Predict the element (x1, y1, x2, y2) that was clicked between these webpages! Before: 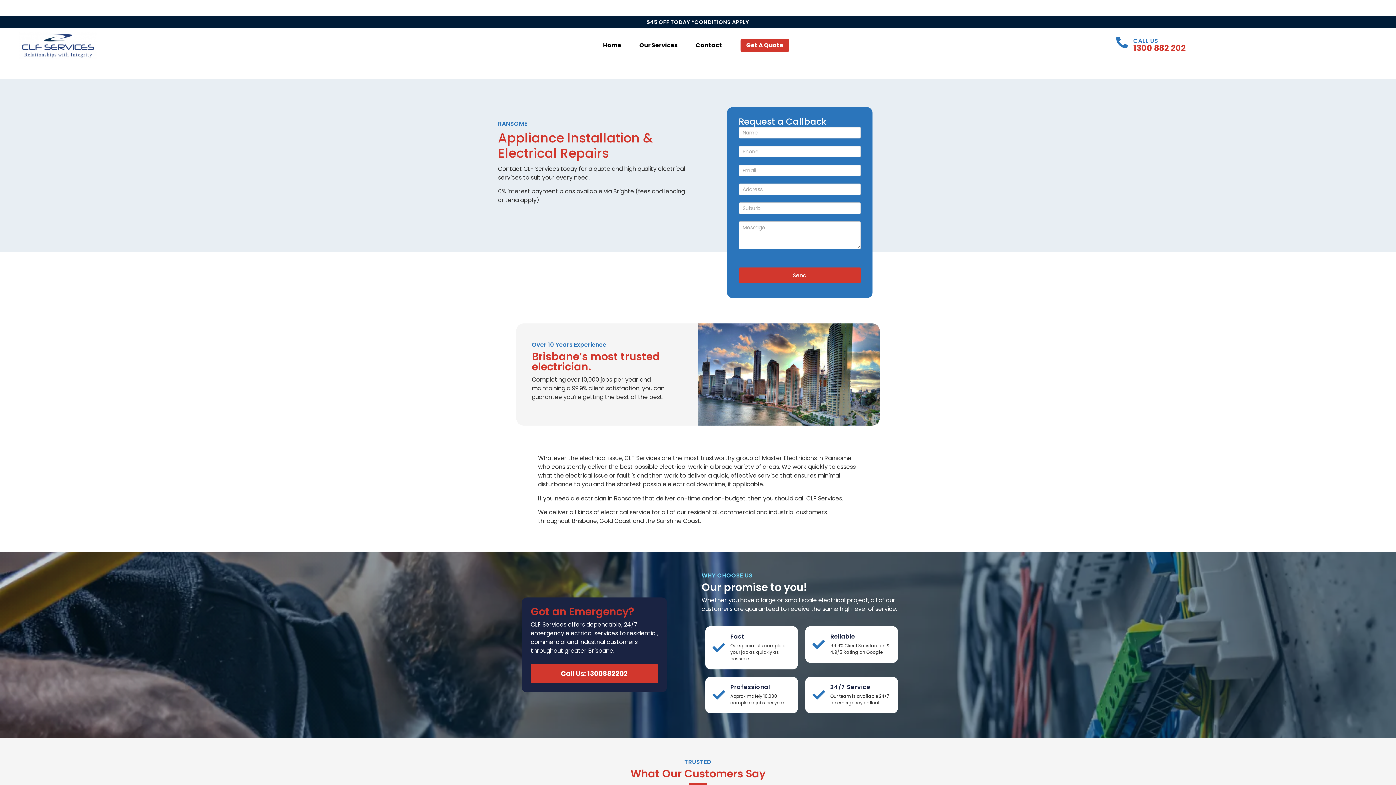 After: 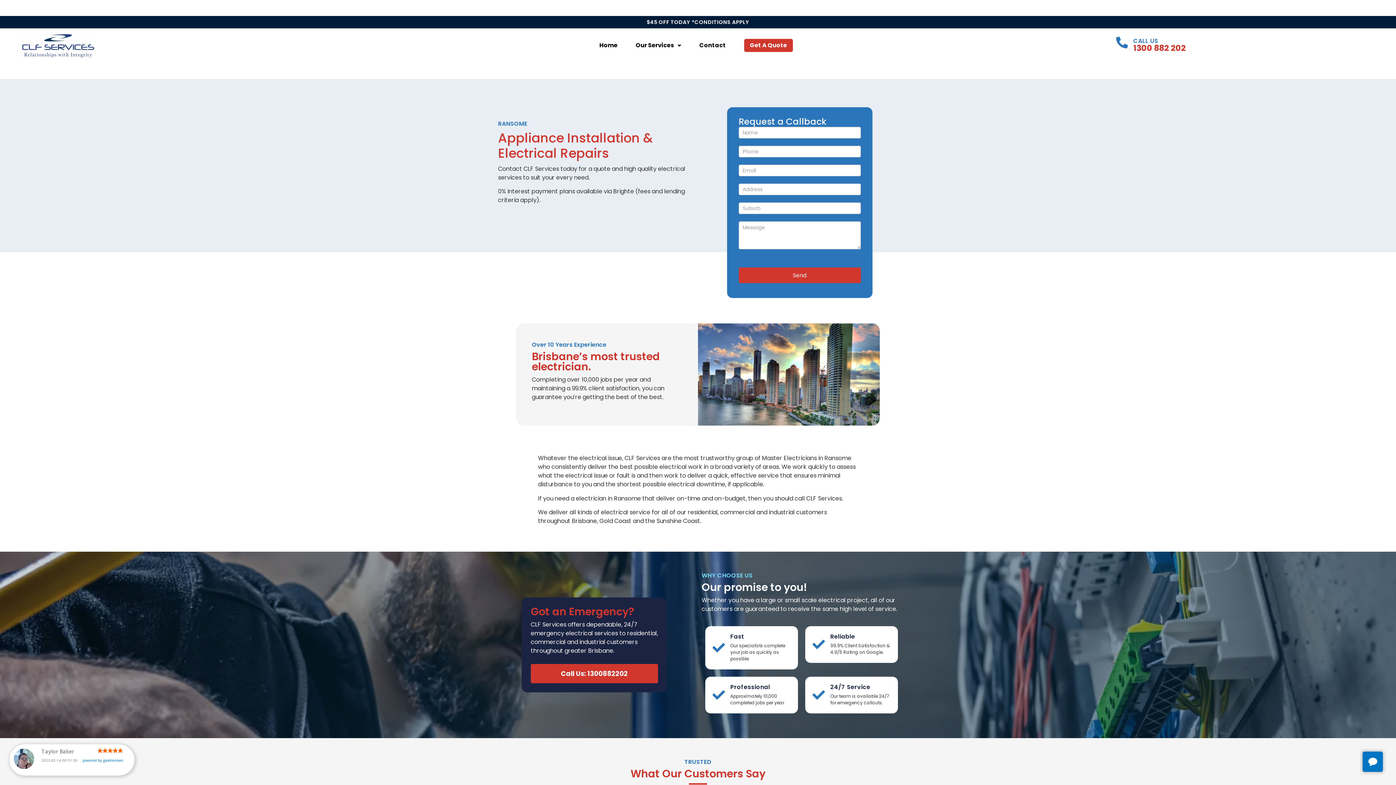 Action: bbox: (1133, 36, 1158, 45) label: CALL US